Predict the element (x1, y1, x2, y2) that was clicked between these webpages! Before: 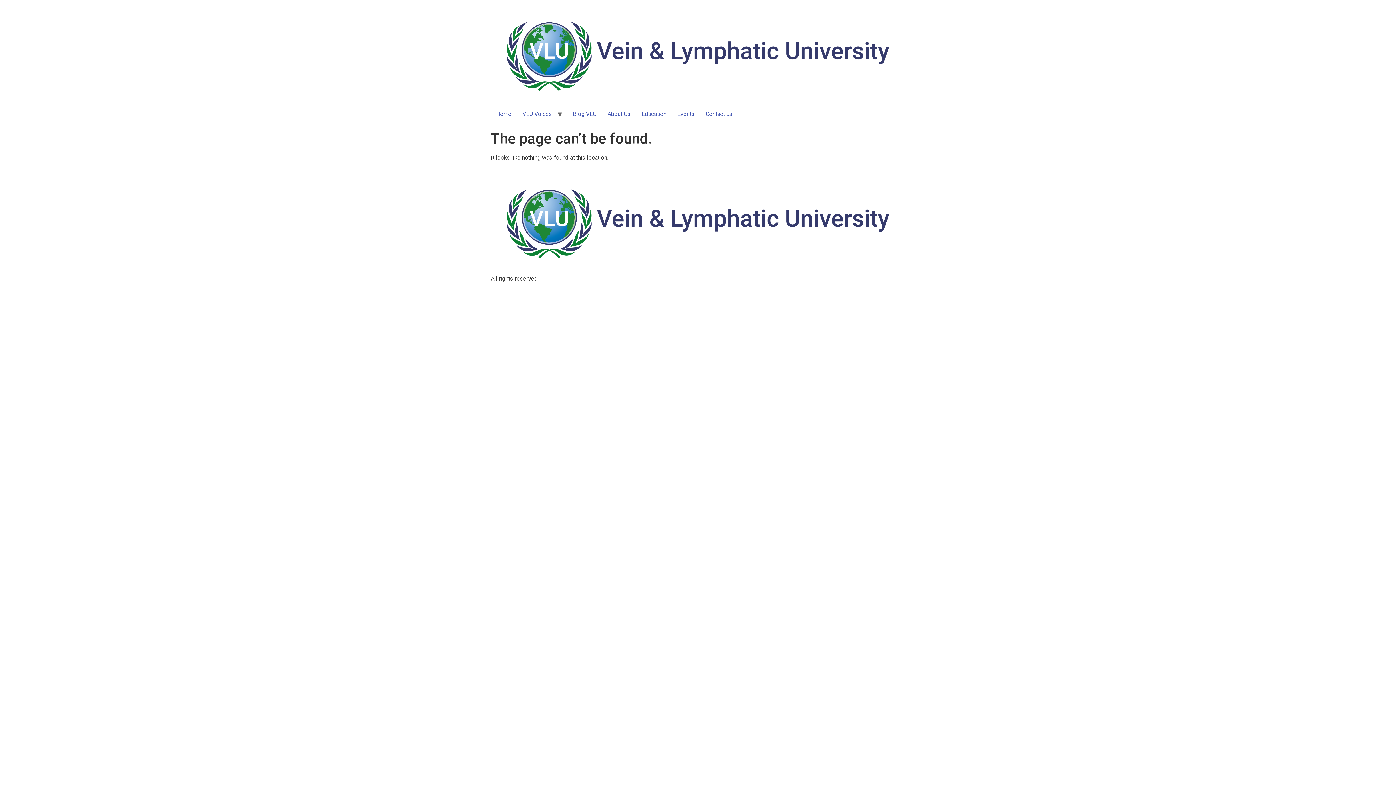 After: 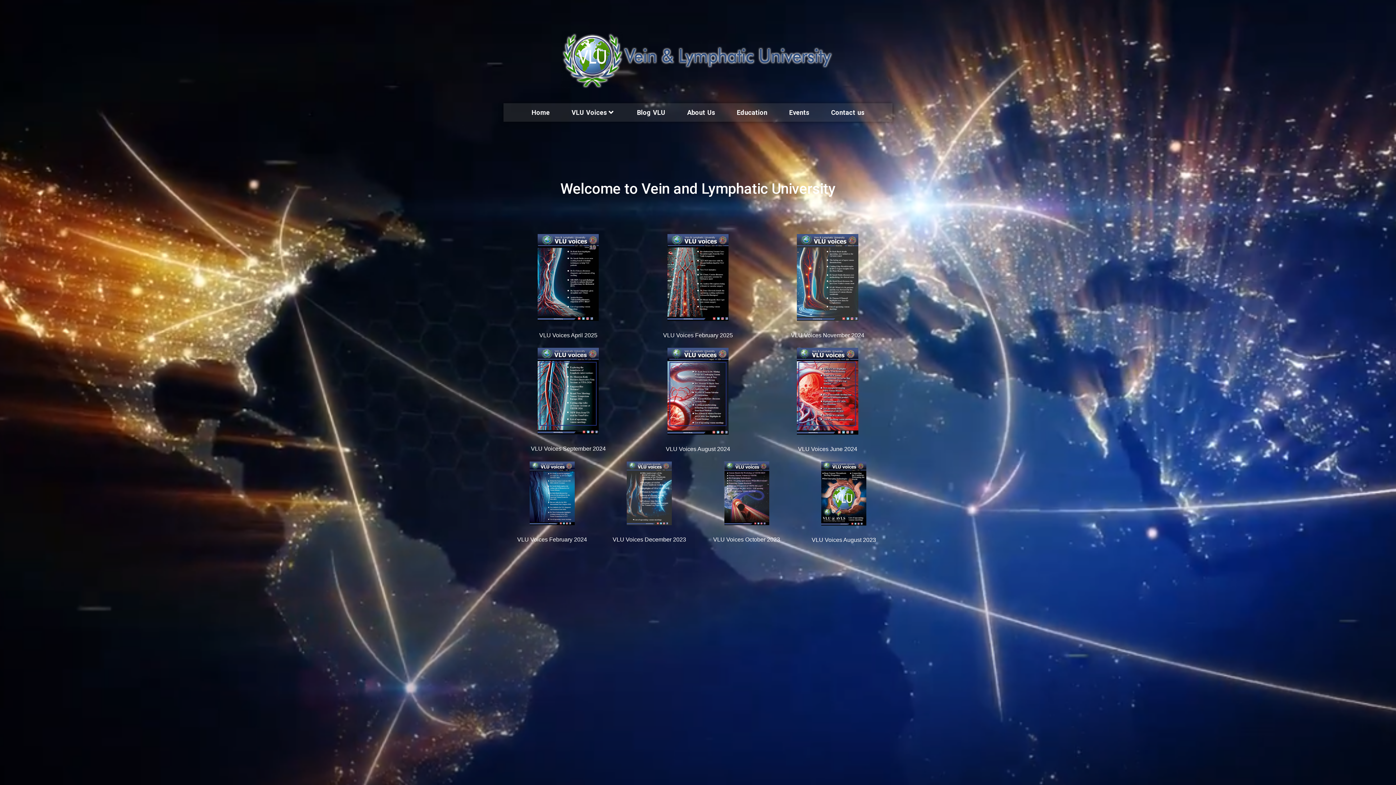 Action: bbox: (490, 5, 905, 107)